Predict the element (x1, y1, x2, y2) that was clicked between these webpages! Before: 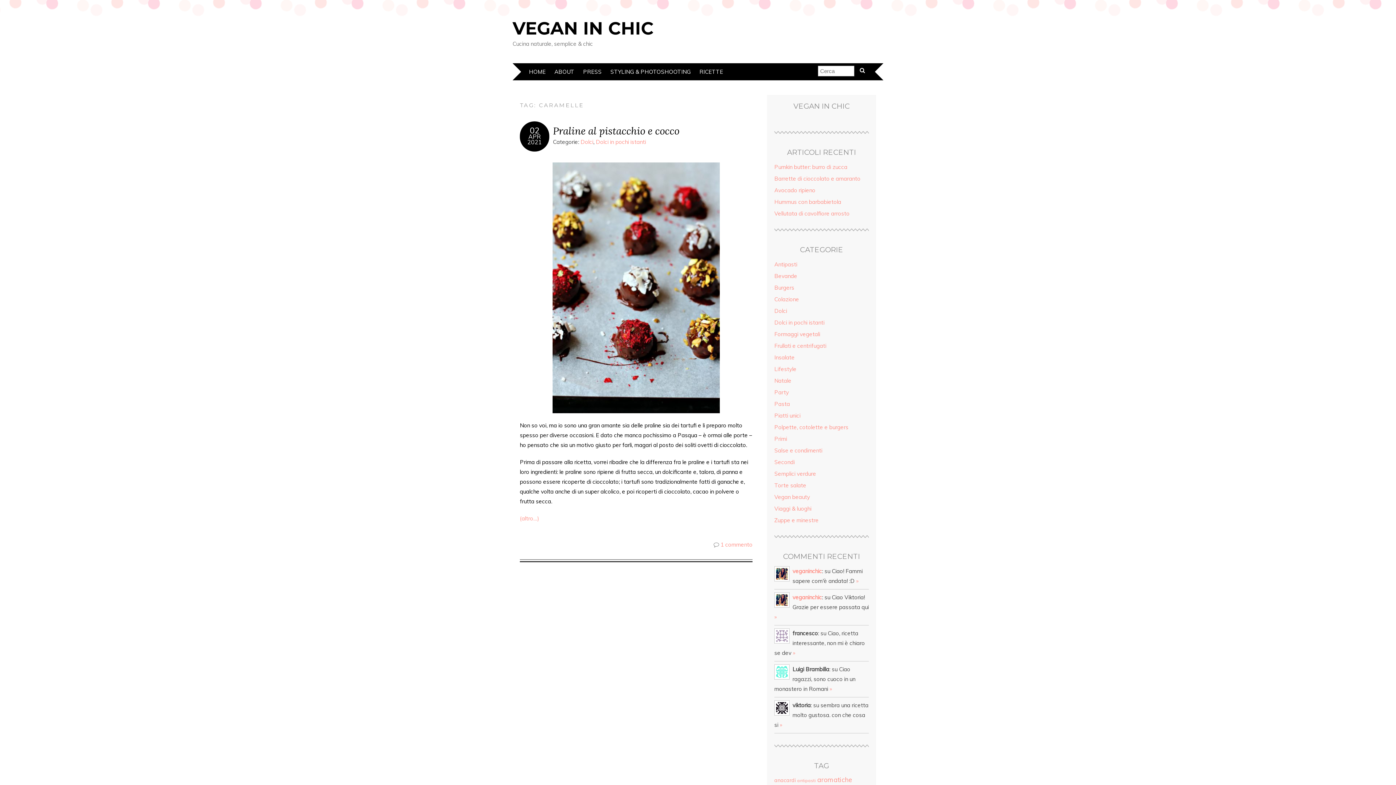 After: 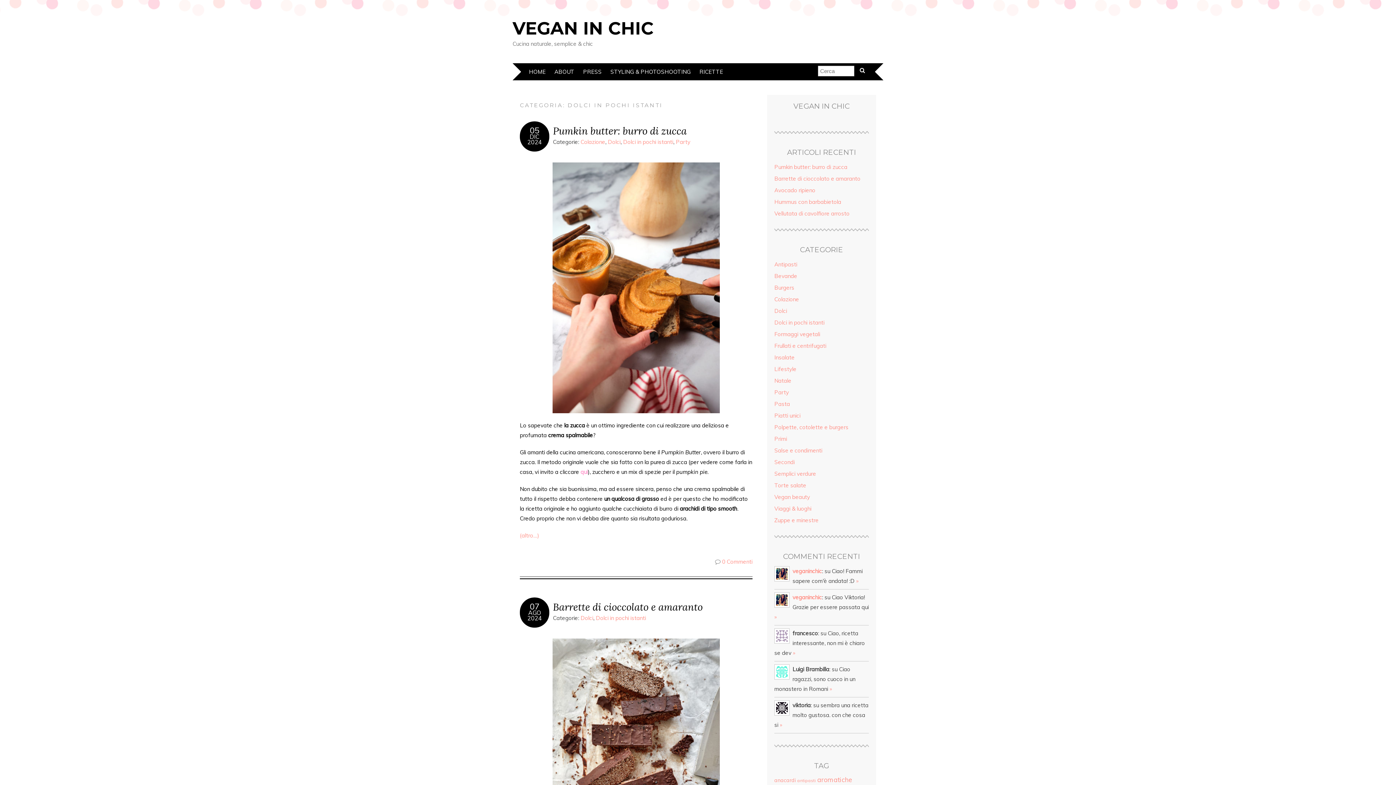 Action: label: Dolci in pochi istanti bbox: (774, 319, 824, 326)